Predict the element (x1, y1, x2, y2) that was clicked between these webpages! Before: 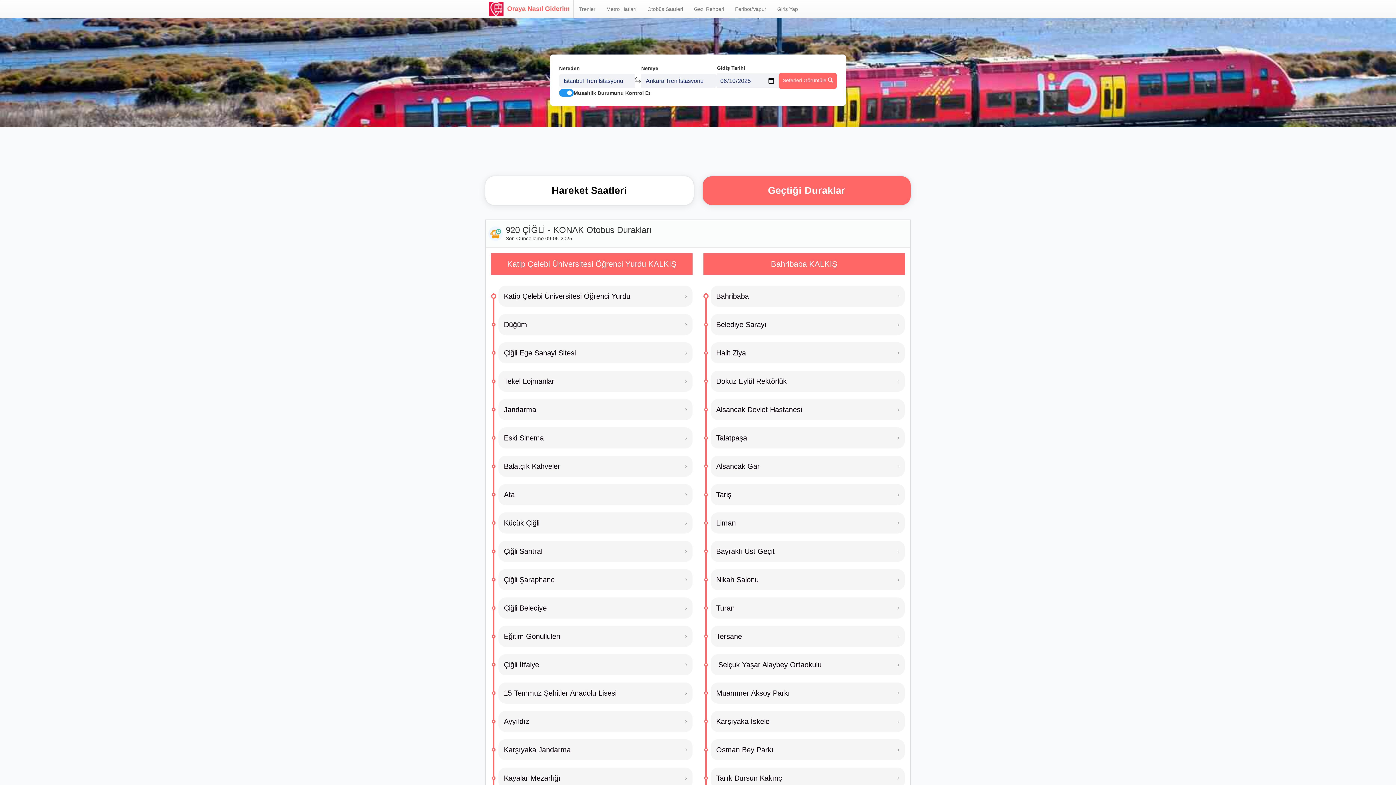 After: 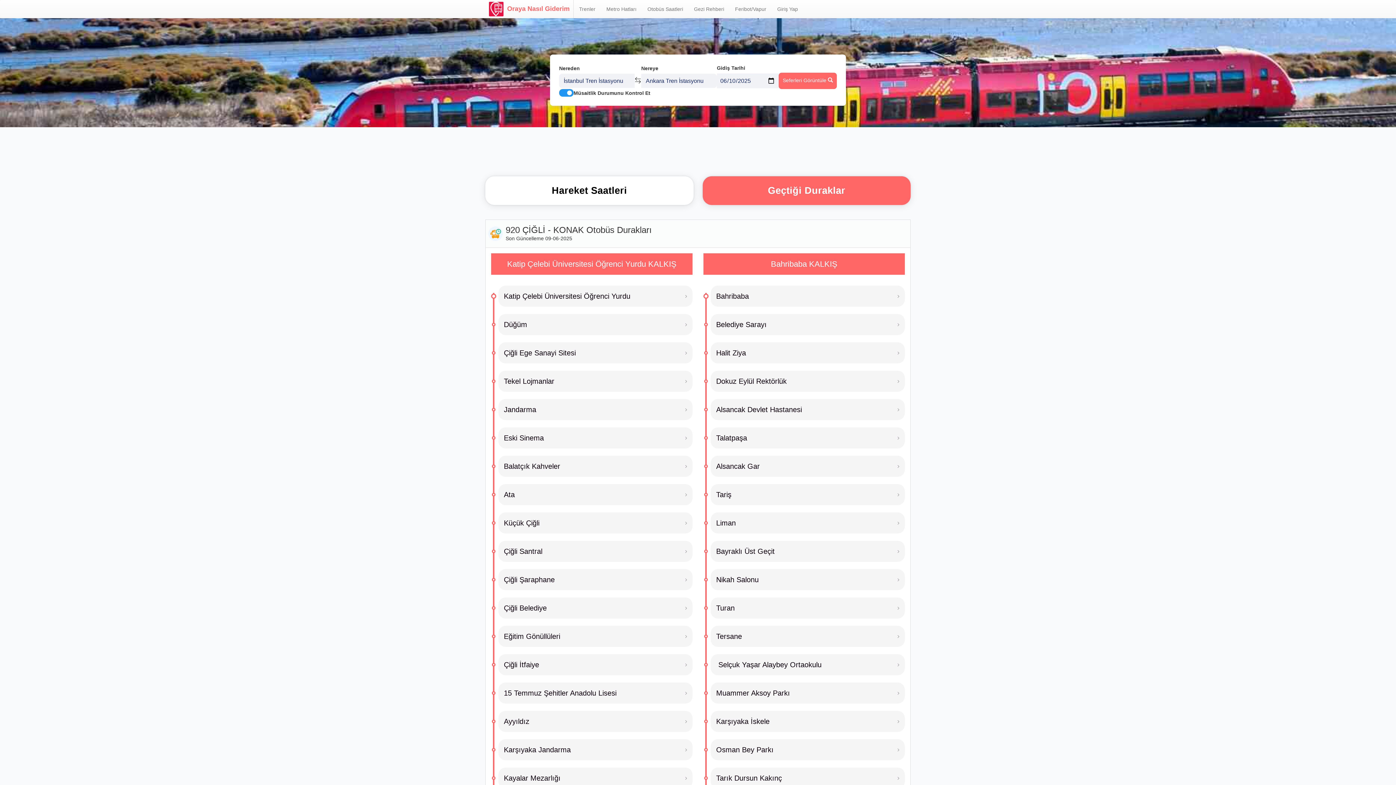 Action: bbox: (491, 427, 692, 448) label: Eski Sinema